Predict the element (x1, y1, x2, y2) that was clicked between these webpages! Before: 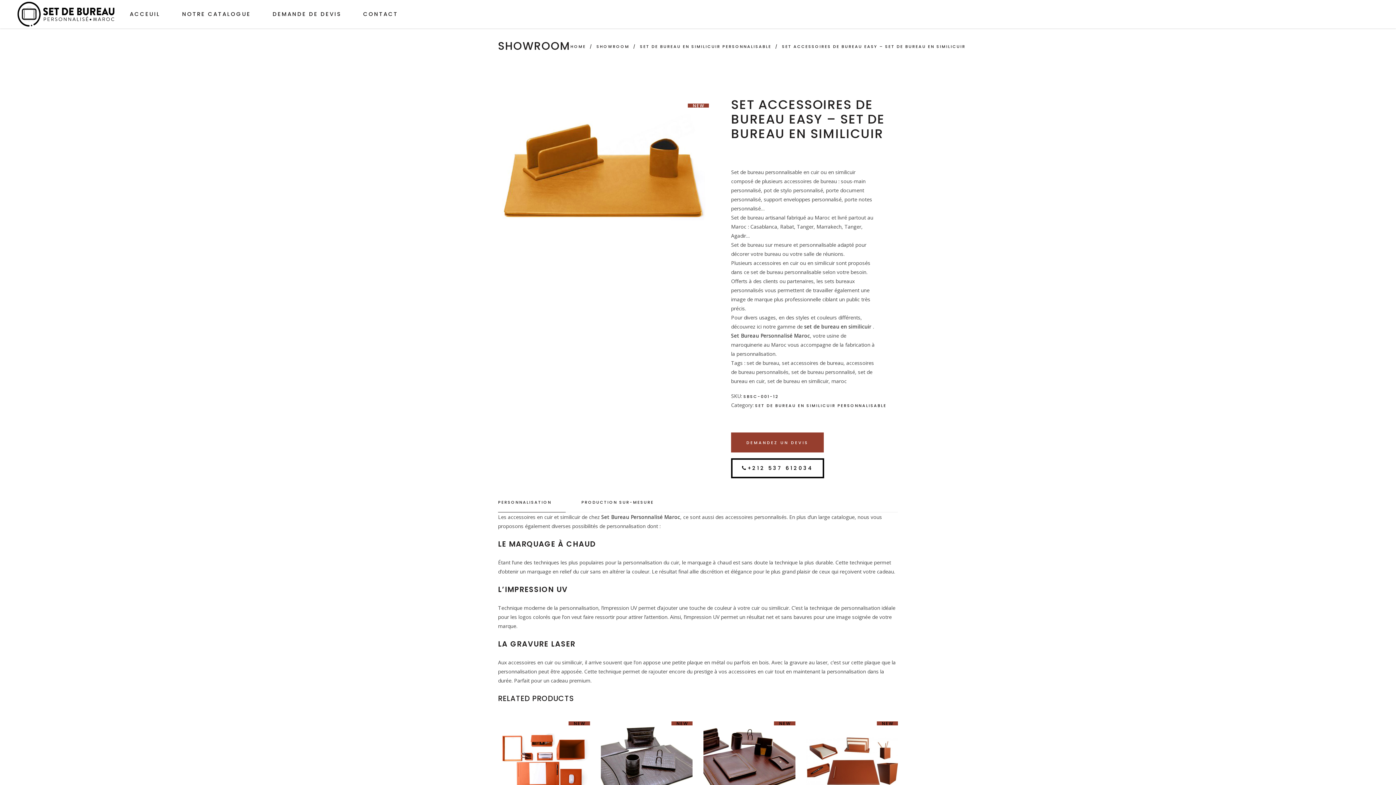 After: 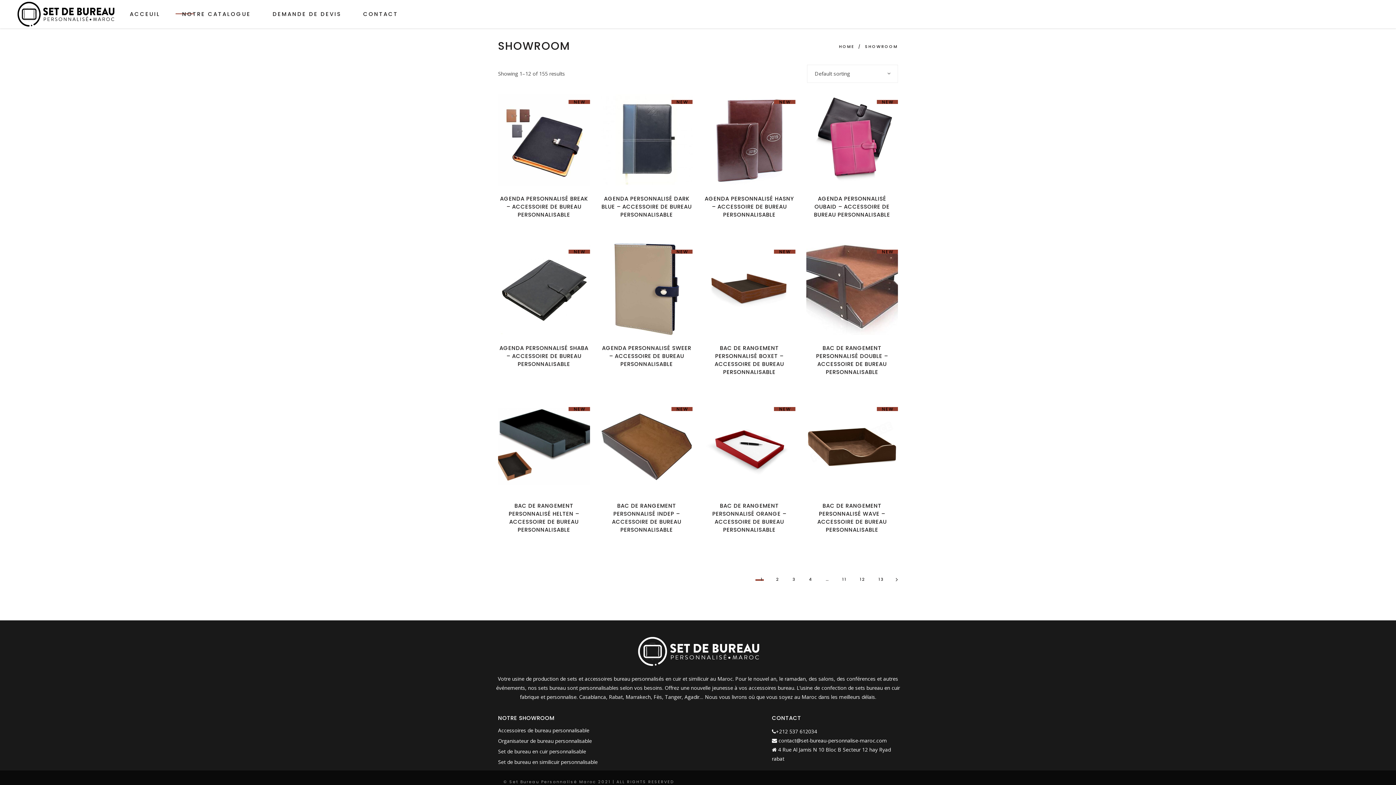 Action: label: NOTRE CATALOGUE bbox: (171, 0, 261, 28)